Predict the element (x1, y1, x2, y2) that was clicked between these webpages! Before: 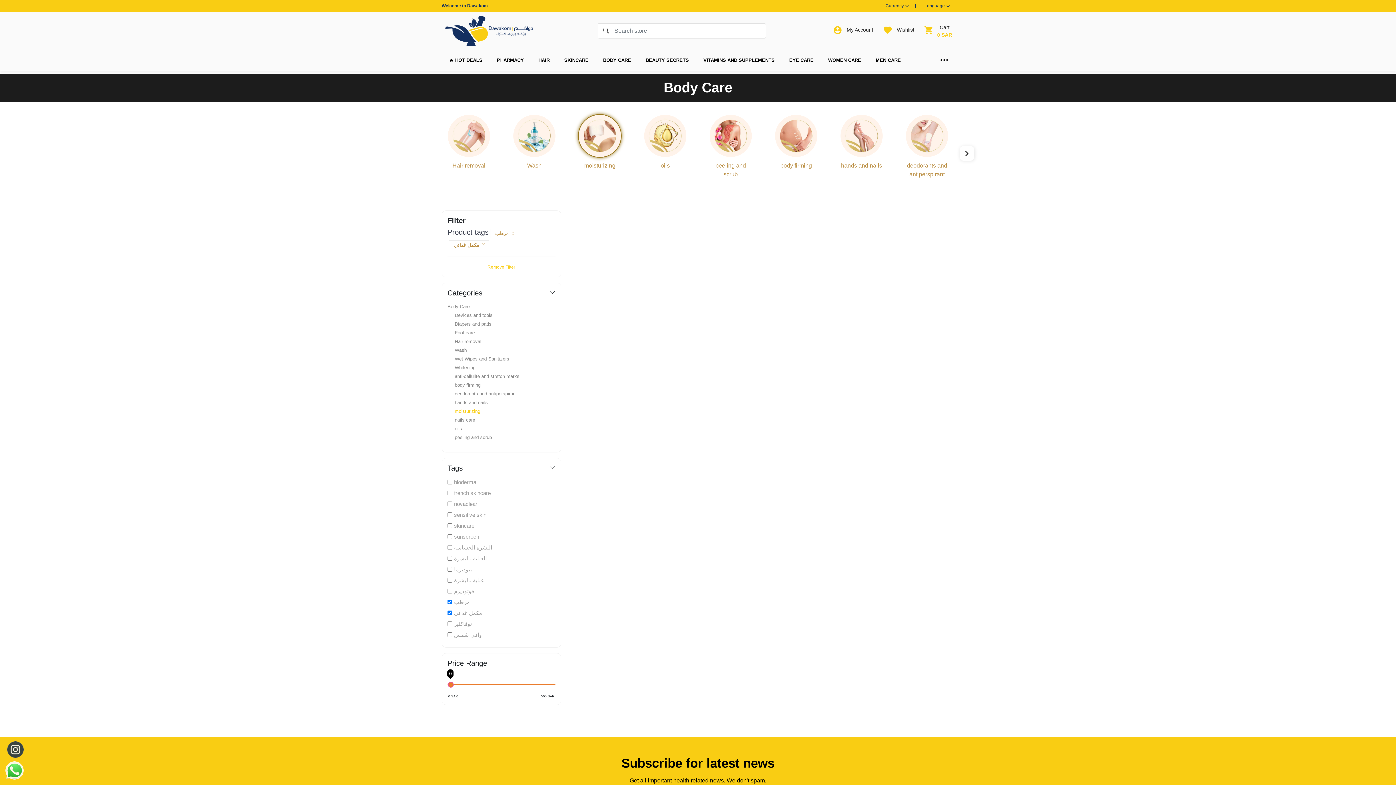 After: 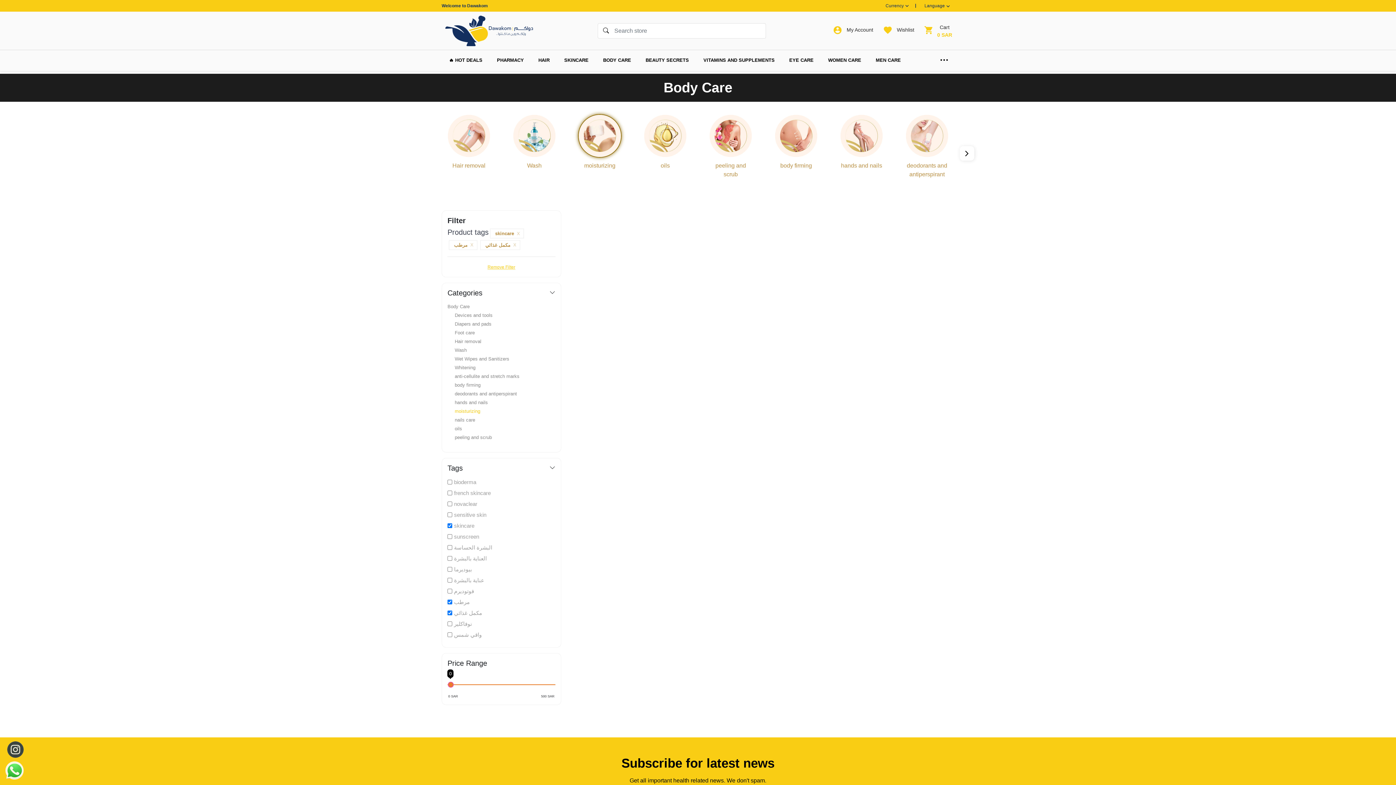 Action: bbox: (447, 522, 555, 530) label: skincare